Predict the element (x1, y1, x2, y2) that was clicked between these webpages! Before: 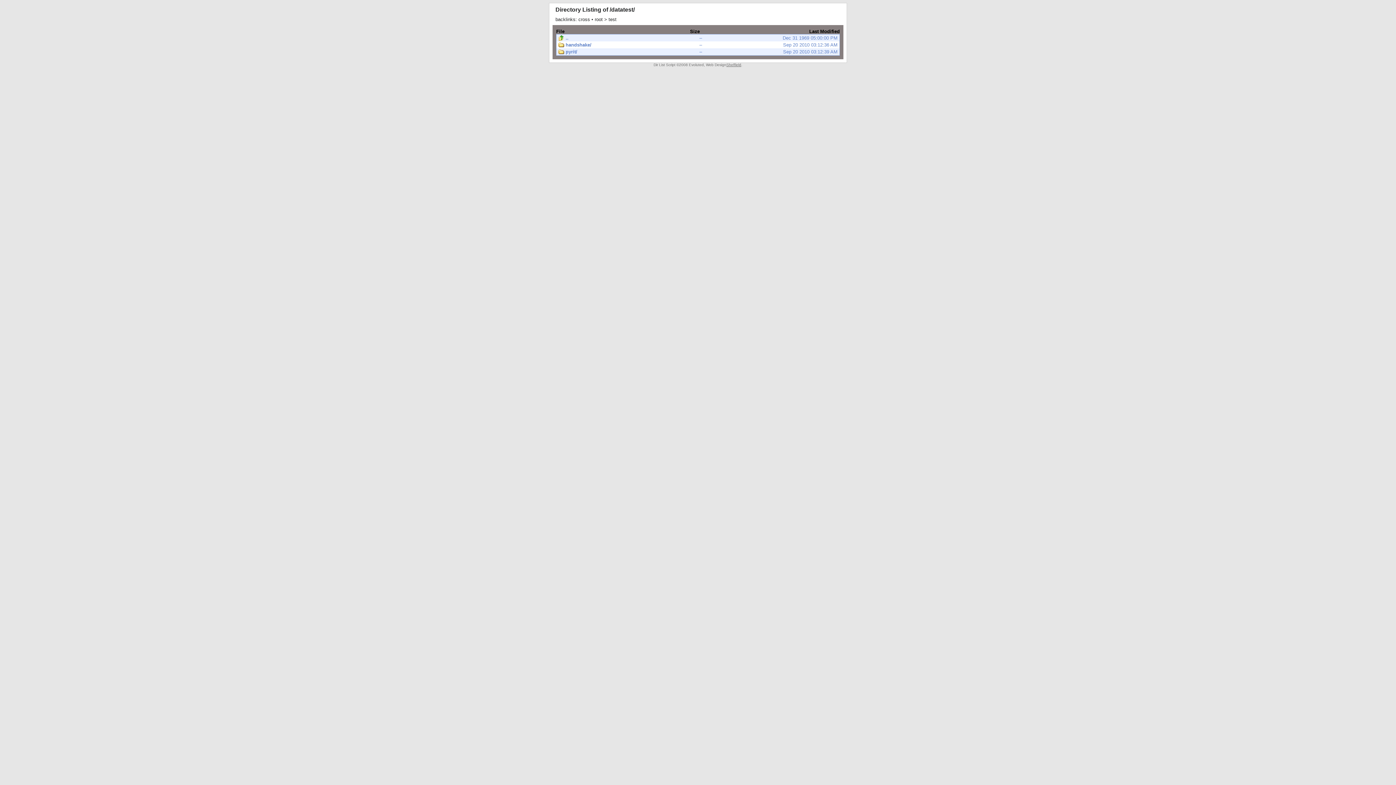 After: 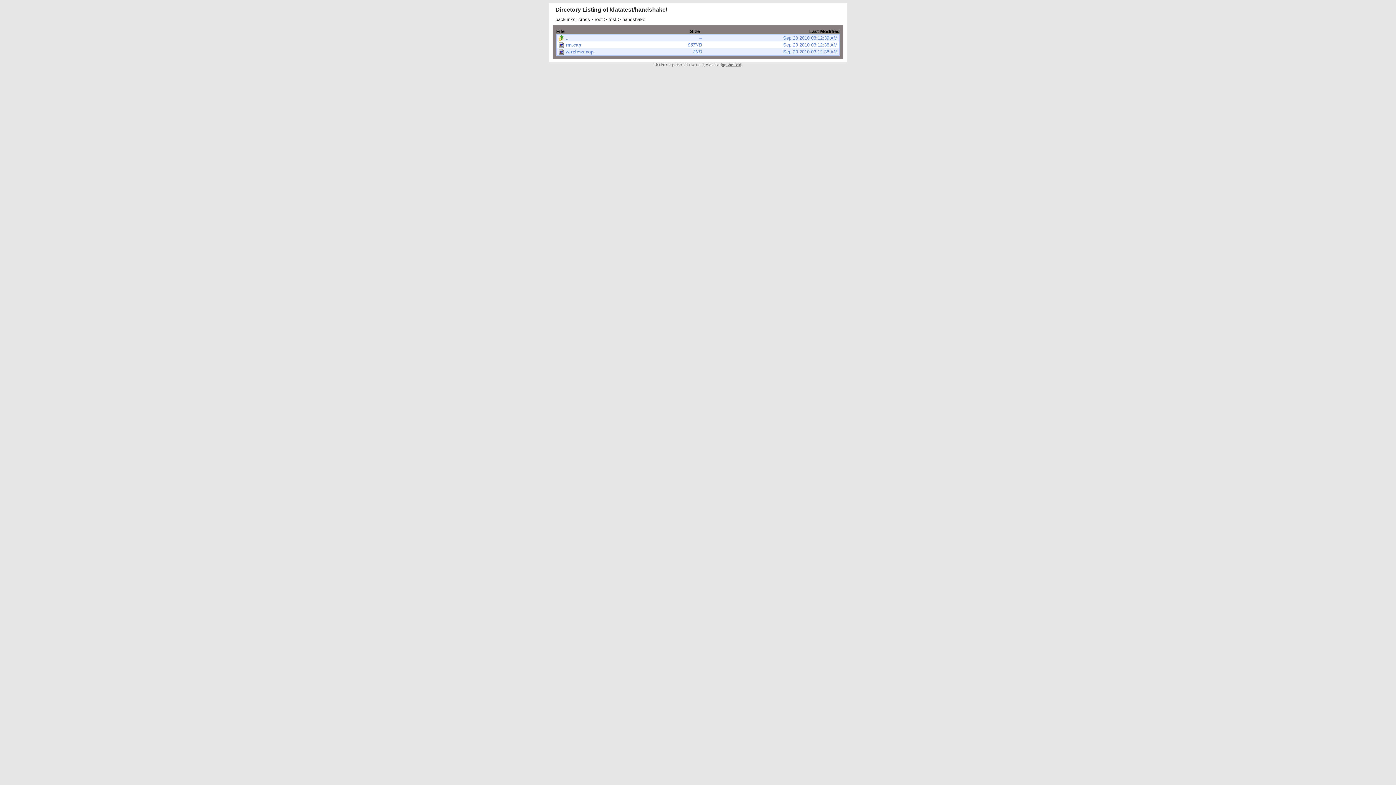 Action: bbox: (556, 41, 839, 48) label: handshake/
–
Sep 20 2010 03:12:36 AM